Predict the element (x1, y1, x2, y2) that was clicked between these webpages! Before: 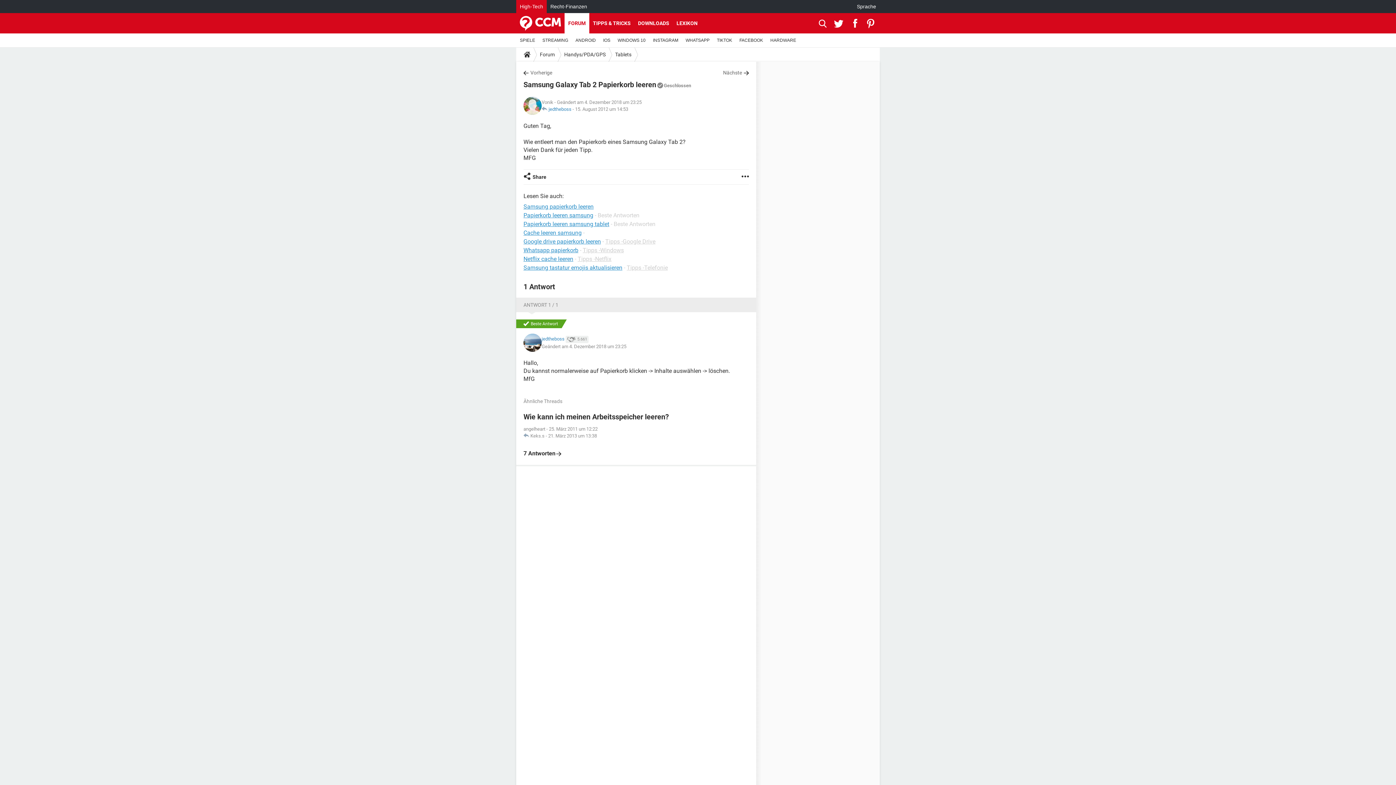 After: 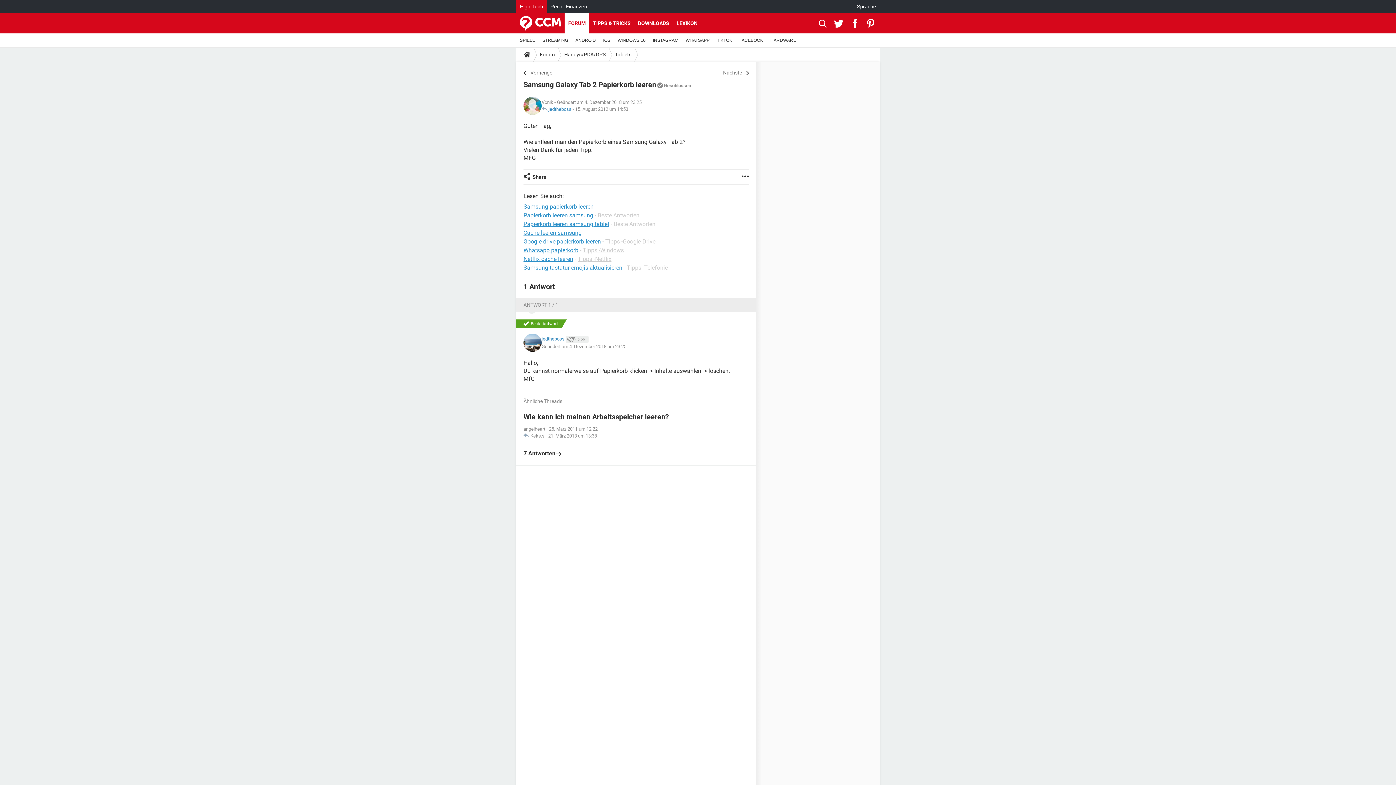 Action: label:   bbox: (853, 13, 860, 33)